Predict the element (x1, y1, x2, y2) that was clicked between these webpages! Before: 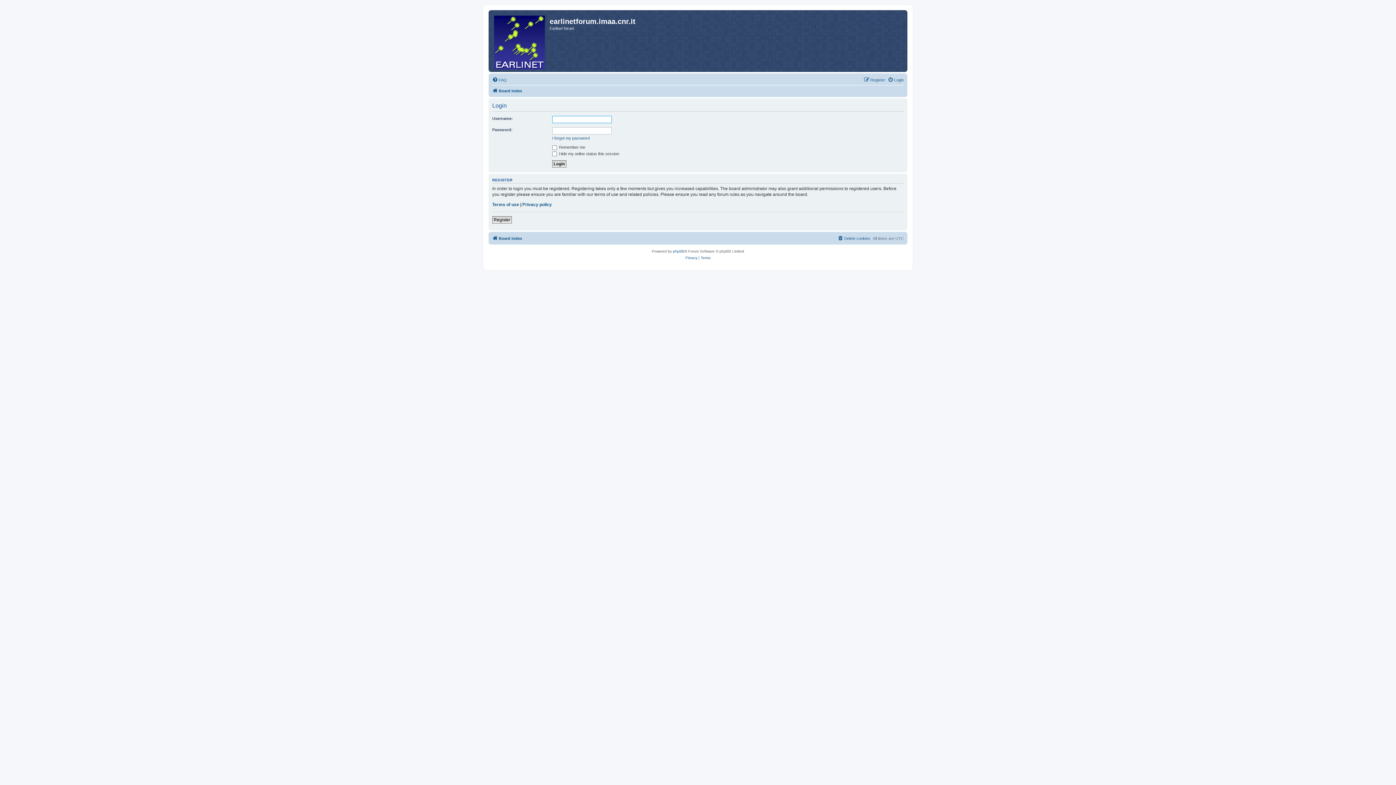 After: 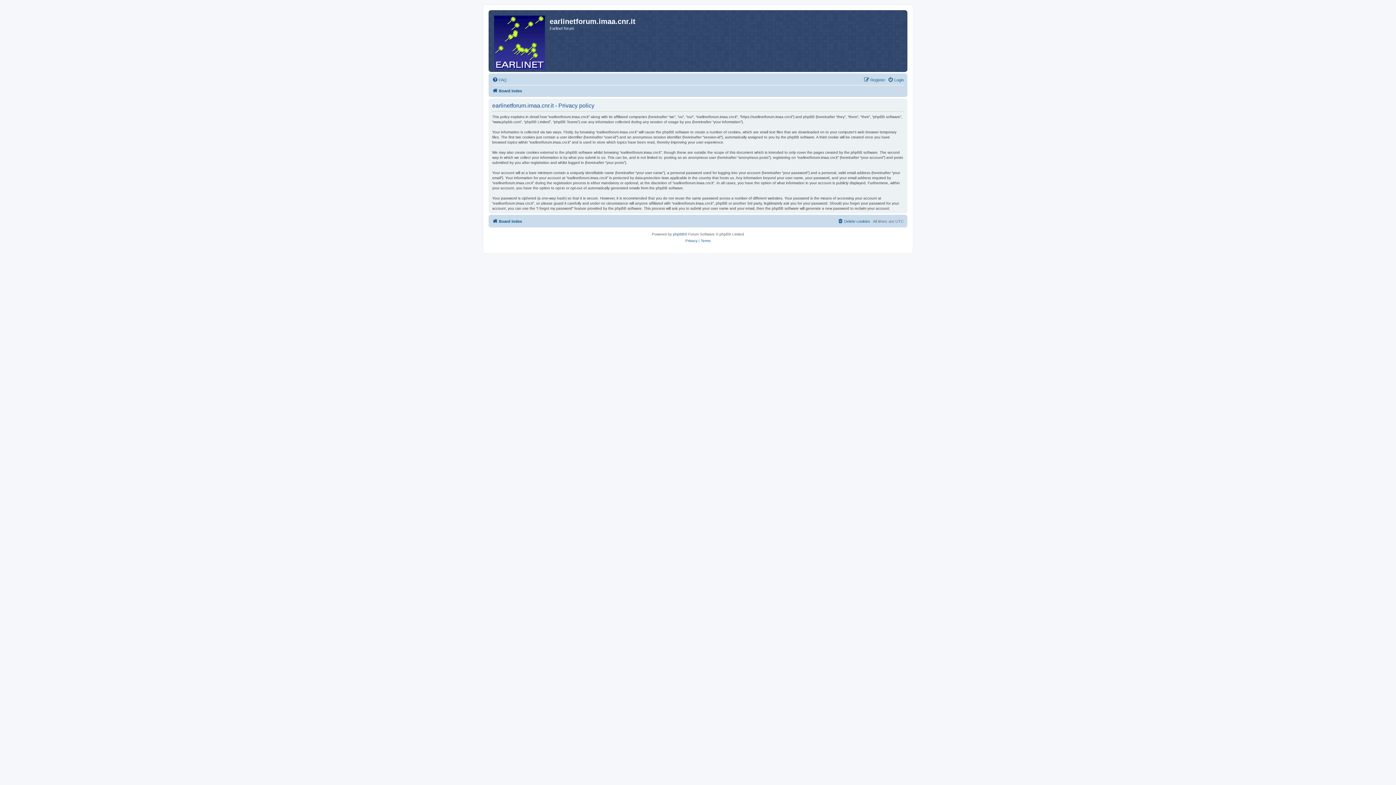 Action: label: Privacy policy bbox: (522, 201, 552, 207)